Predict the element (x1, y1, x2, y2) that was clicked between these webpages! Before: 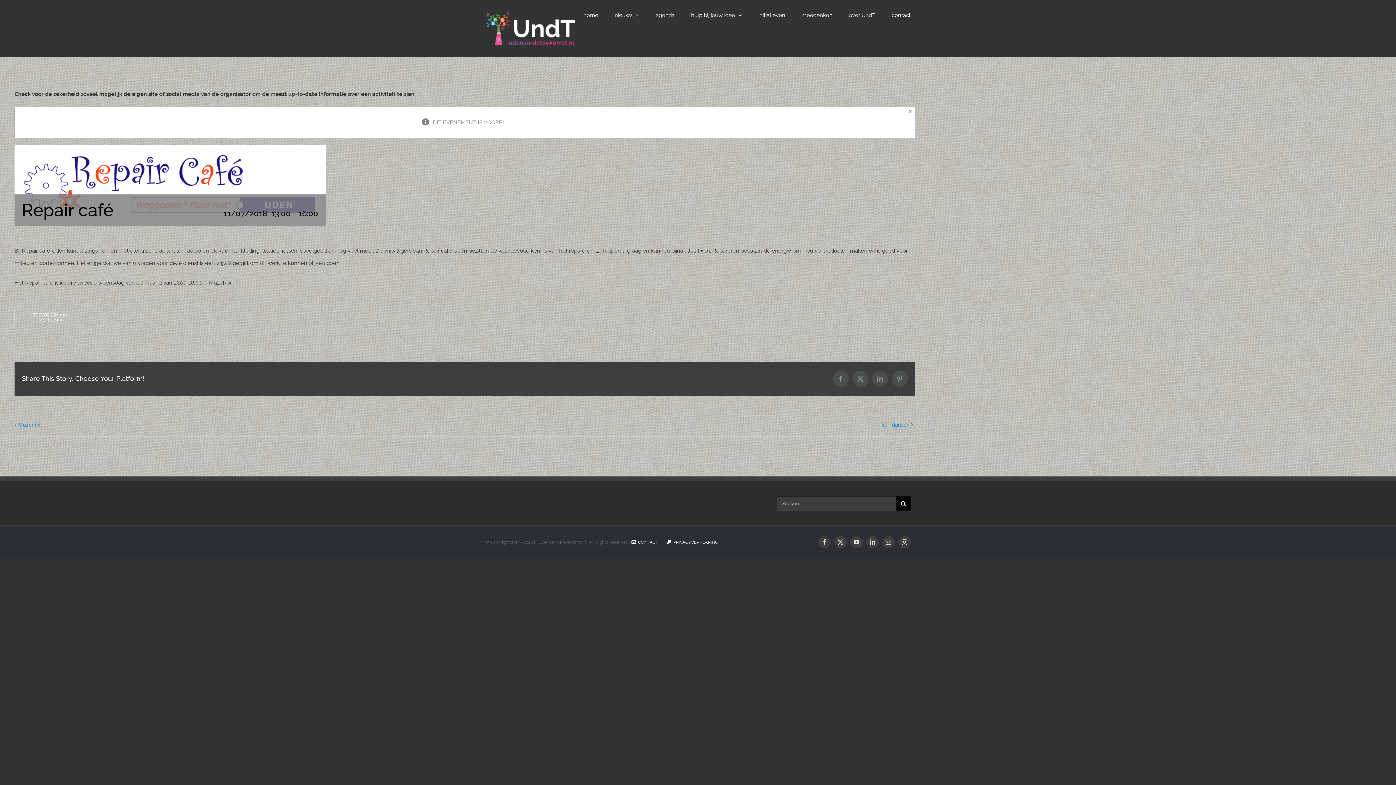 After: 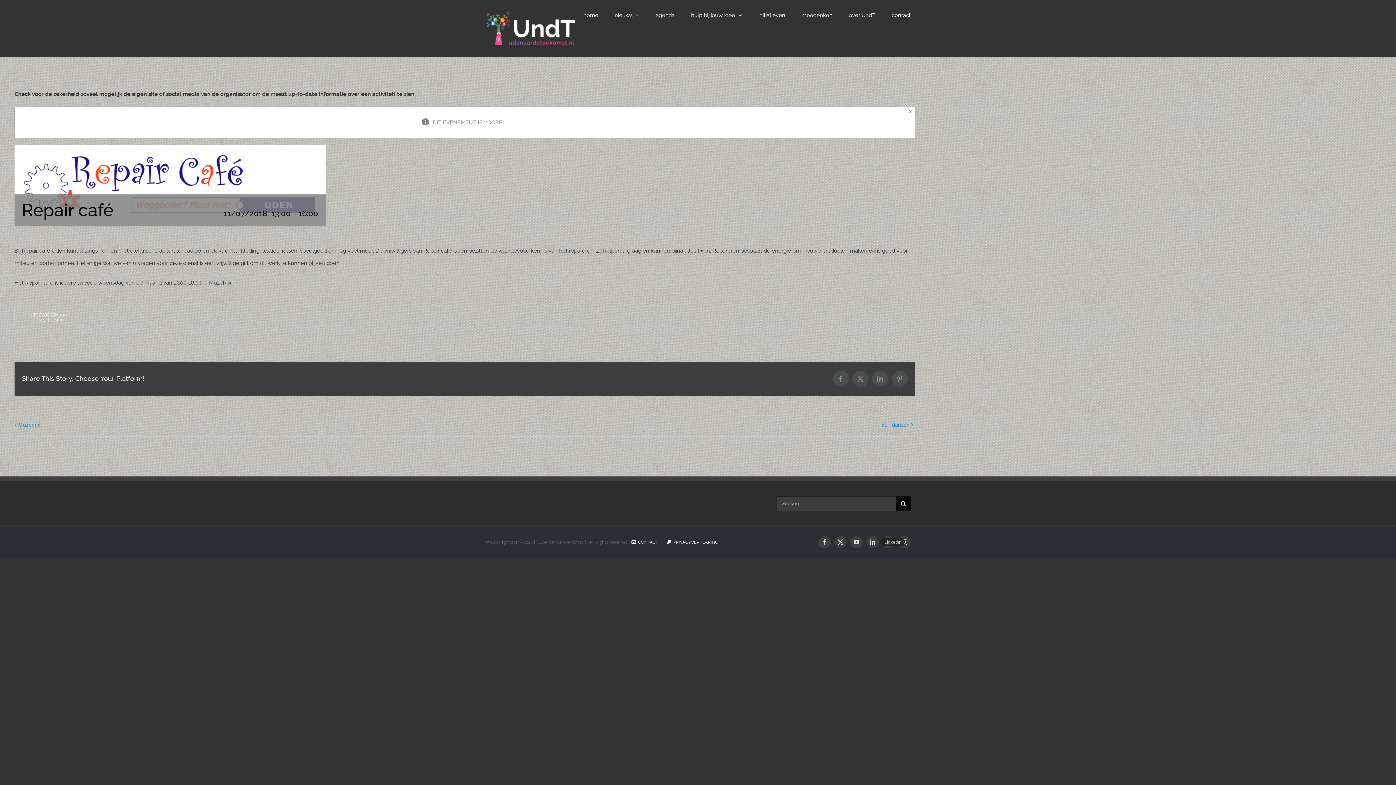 Action: label: LinkedIn bbox: (866, 536, 878, 548)